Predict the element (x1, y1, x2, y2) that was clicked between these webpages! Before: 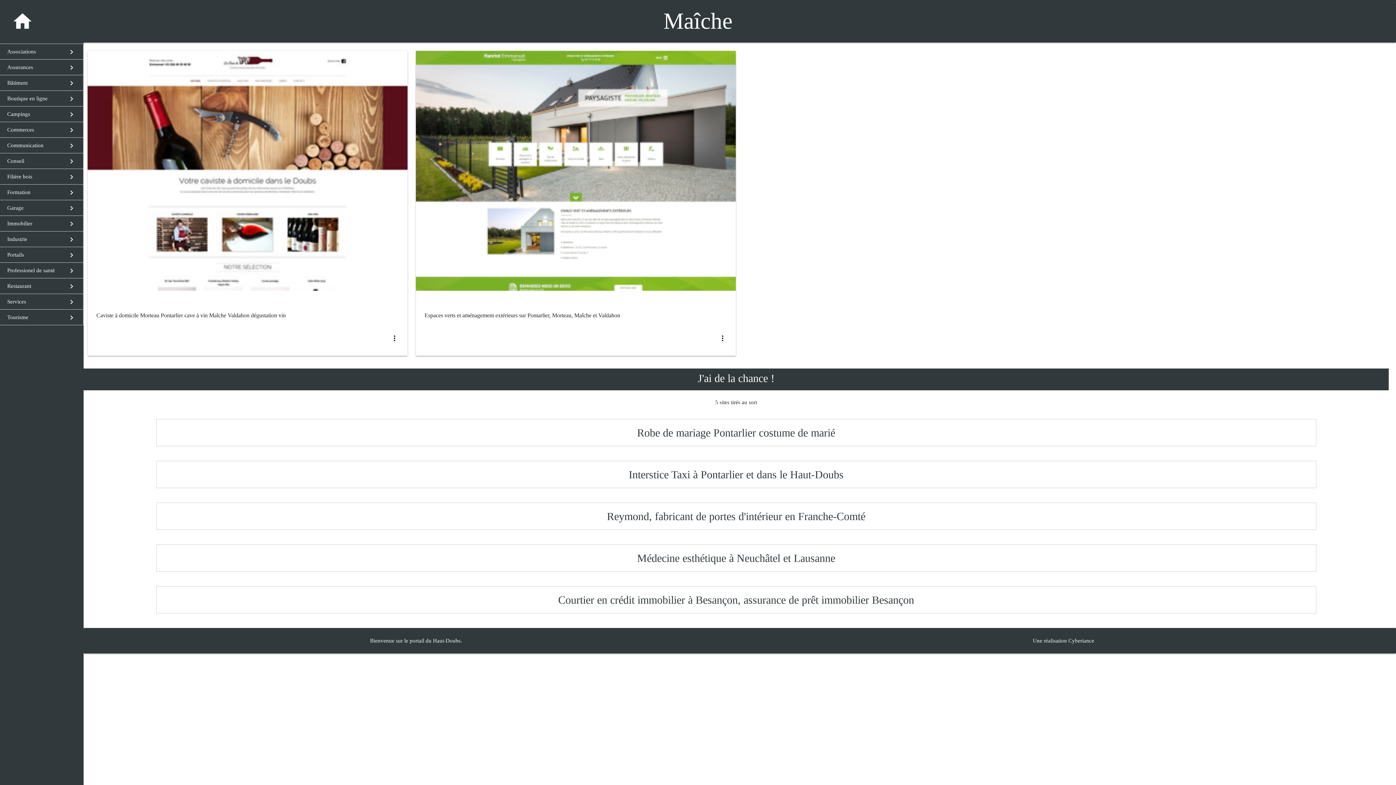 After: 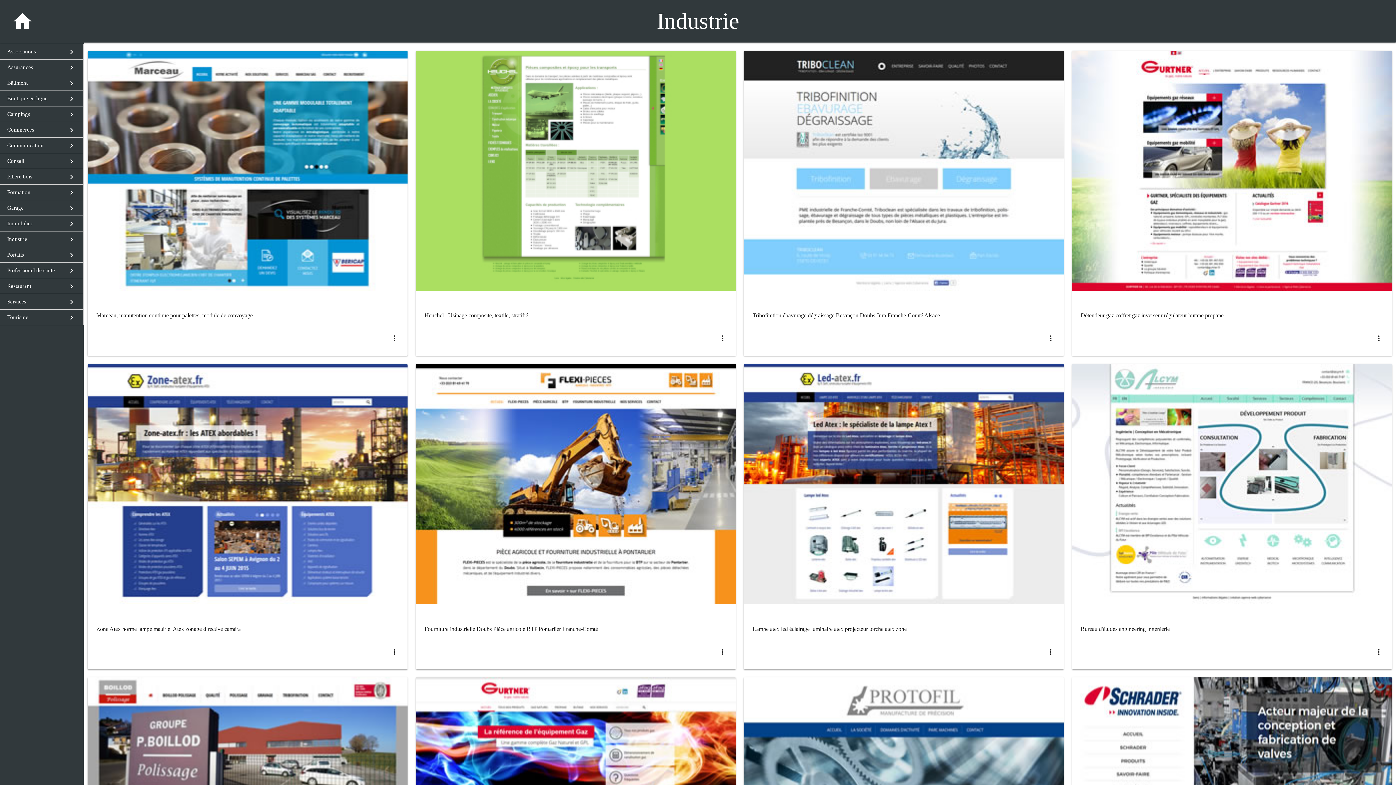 Action: bbox: (0, 231, 83, 247) label: Industrie
navigate_next